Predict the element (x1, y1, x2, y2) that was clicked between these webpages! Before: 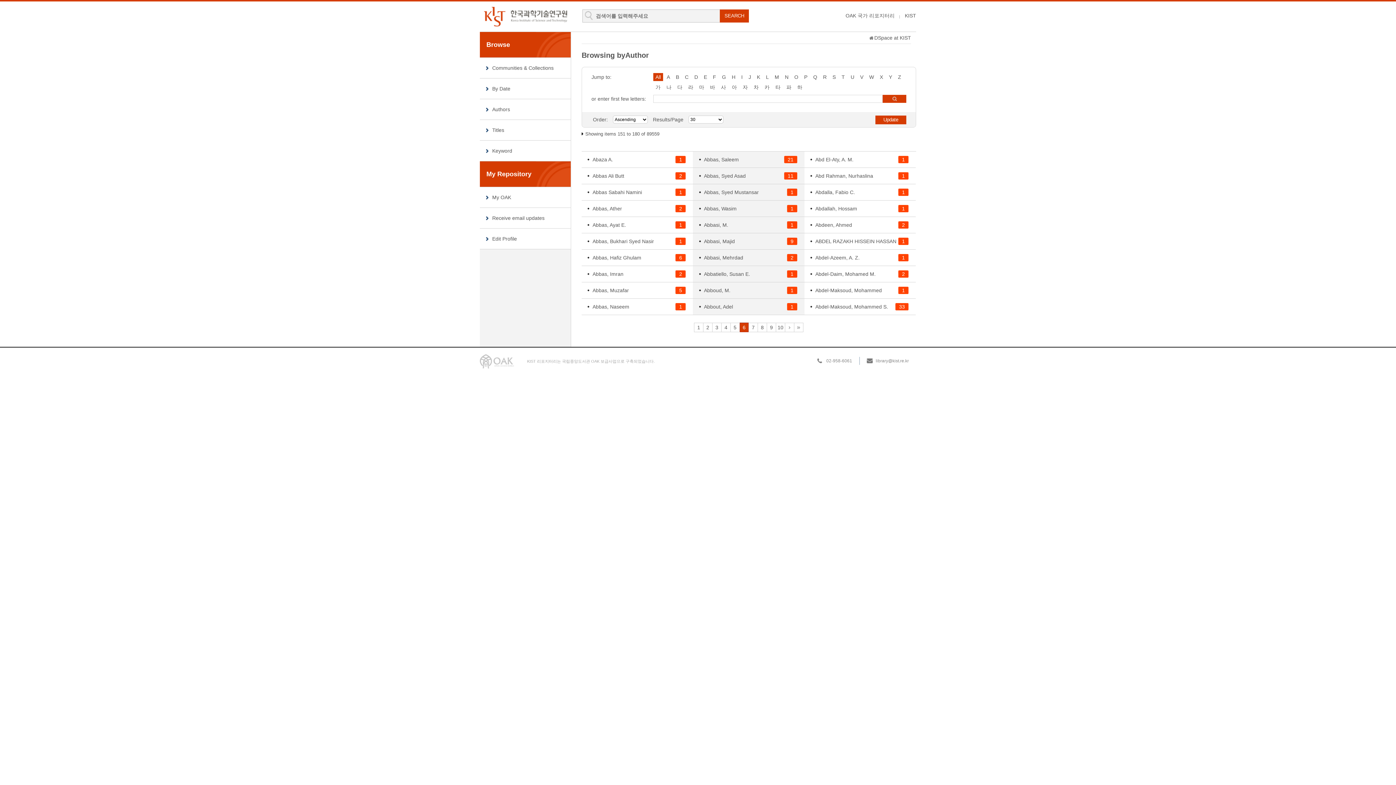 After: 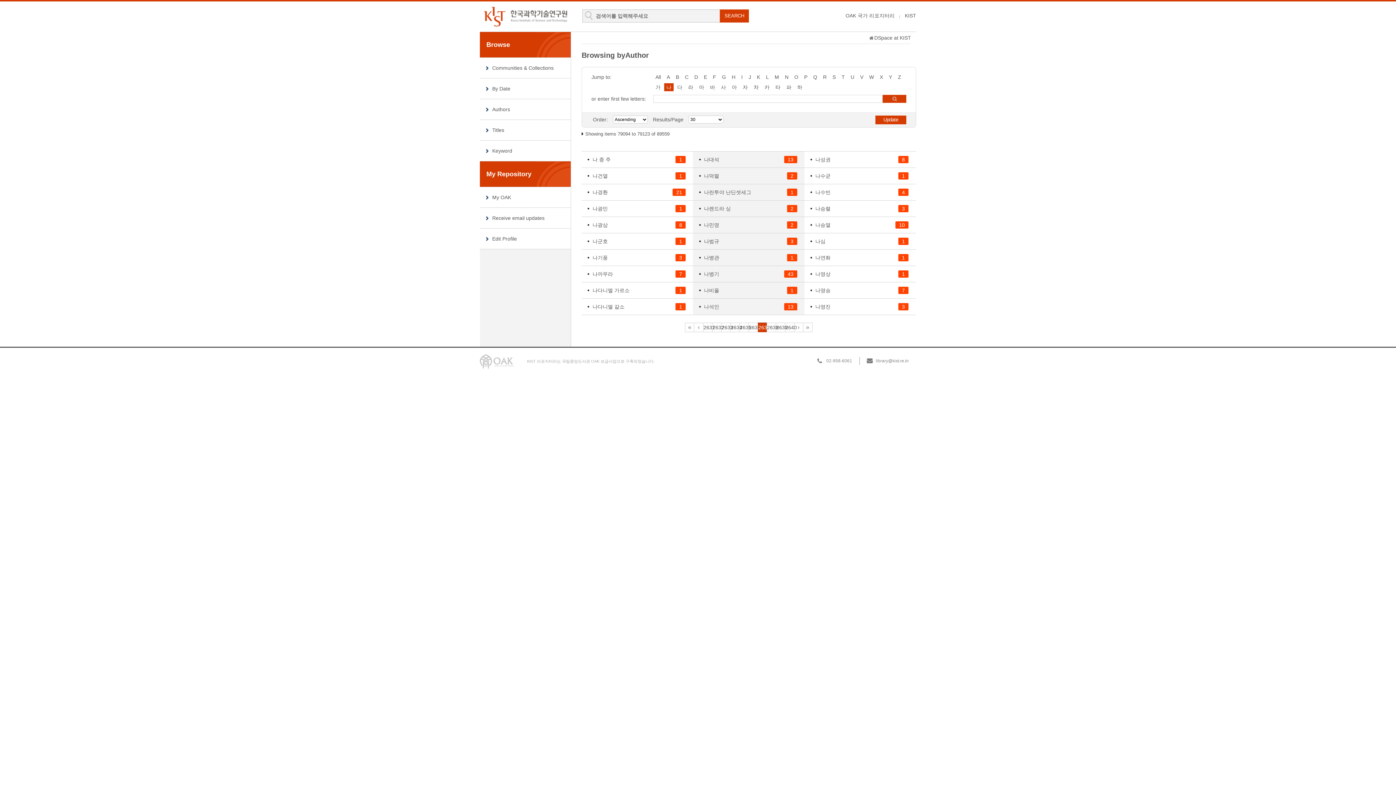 Action: bbox: (664, 83, 673, 91) label: 나